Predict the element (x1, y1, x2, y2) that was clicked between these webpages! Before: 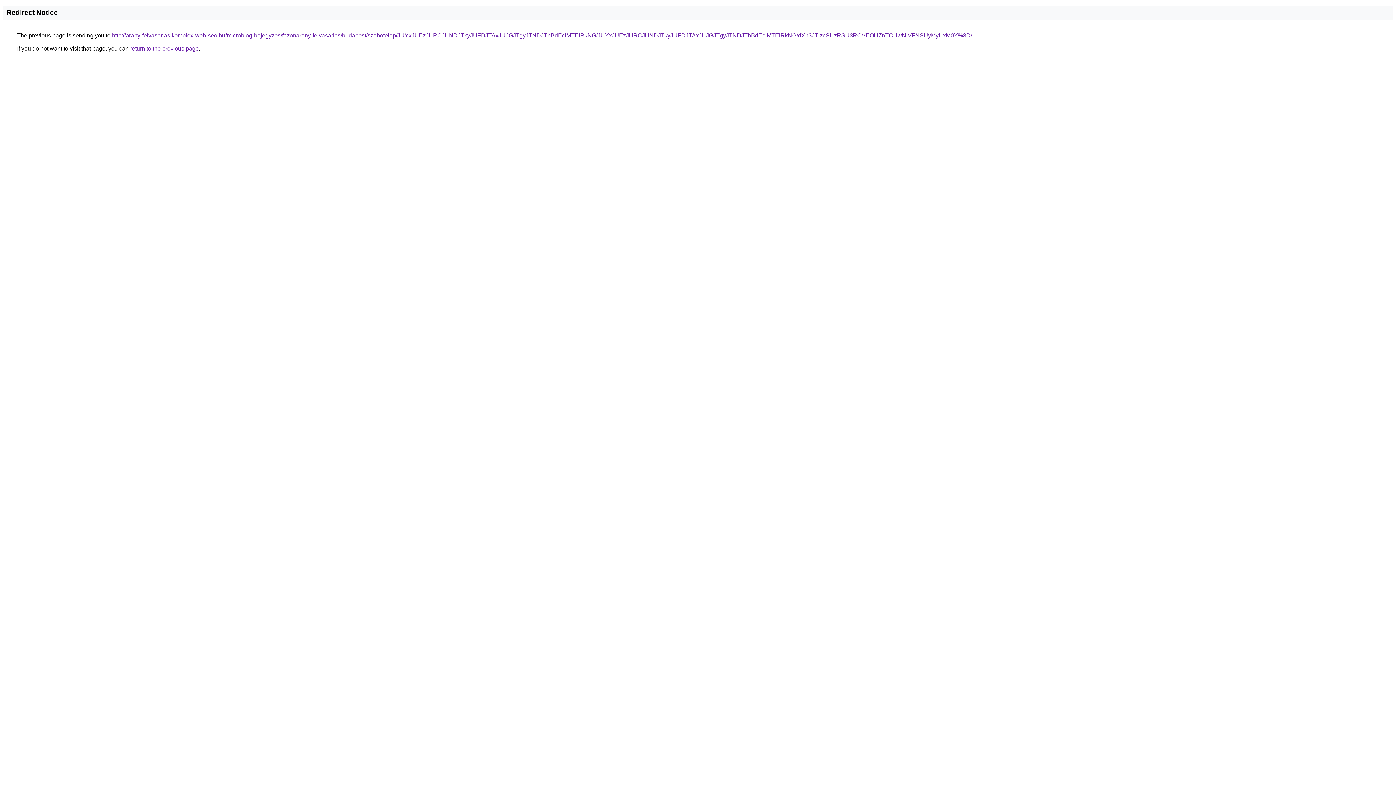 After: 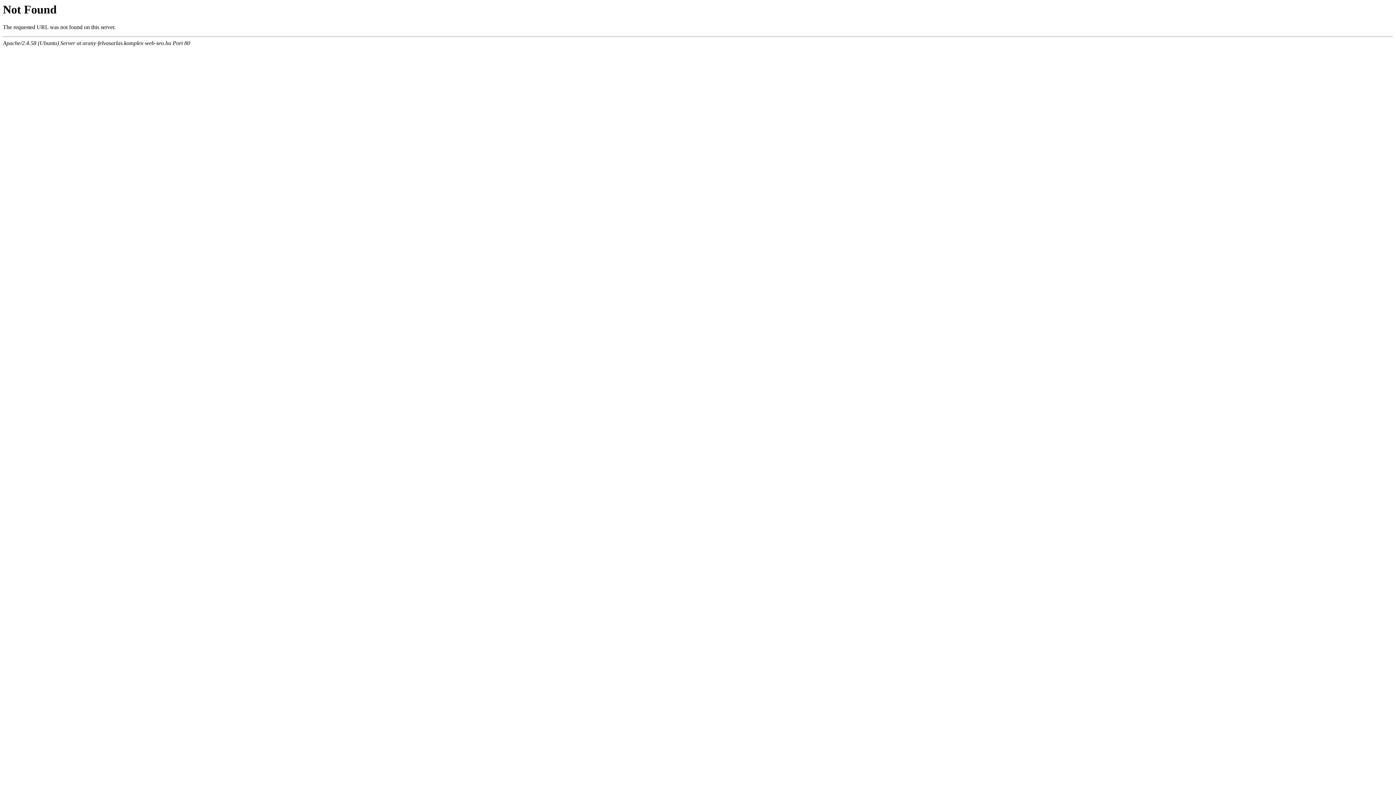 Action: bbox: (112, 32, 972, 38) label: http://arany-felvasarlas.komplex-web-seo.hu/microblog-bejegyzes/fazonarany-felvasarlas/budapest/szabotelep/JUYxJUEzJURCJUNDJTkyJUFDJTAxJUJGJTgyJTNDJThBdEclMTElRkNG/JUYxJUEzJURCJUNDJTkyJUFDJTAxJUJGJTgyJTNDJThBdEclMTElRkNG/dXh3JTIzcSUzRSU3RCVEOUZnTCUwNiVFNSUyMyUxM0Y%3D/